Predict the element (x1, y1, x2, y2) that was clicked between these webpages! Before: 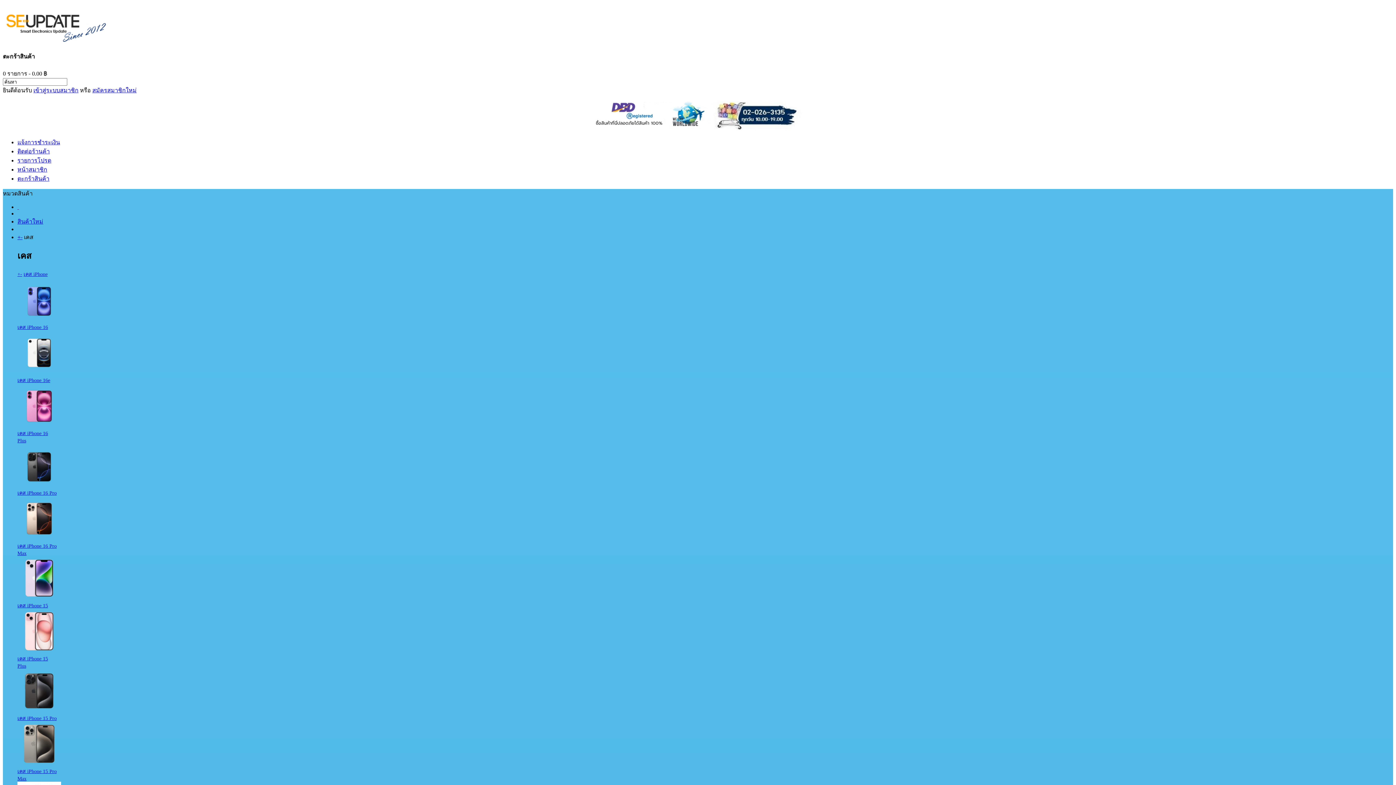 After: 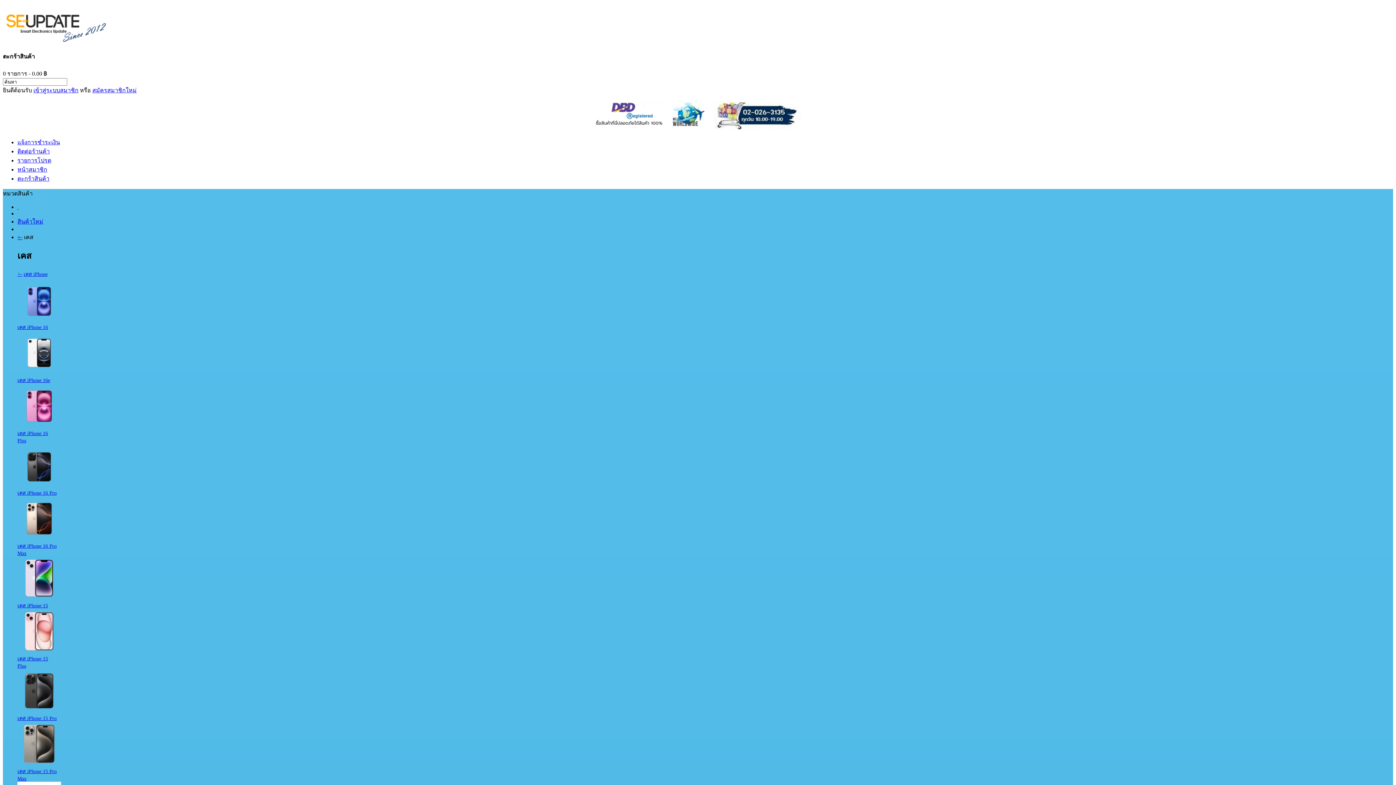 Action: bbox: (17, 490, 56, 496) label: เคส iPhone 16 Pro